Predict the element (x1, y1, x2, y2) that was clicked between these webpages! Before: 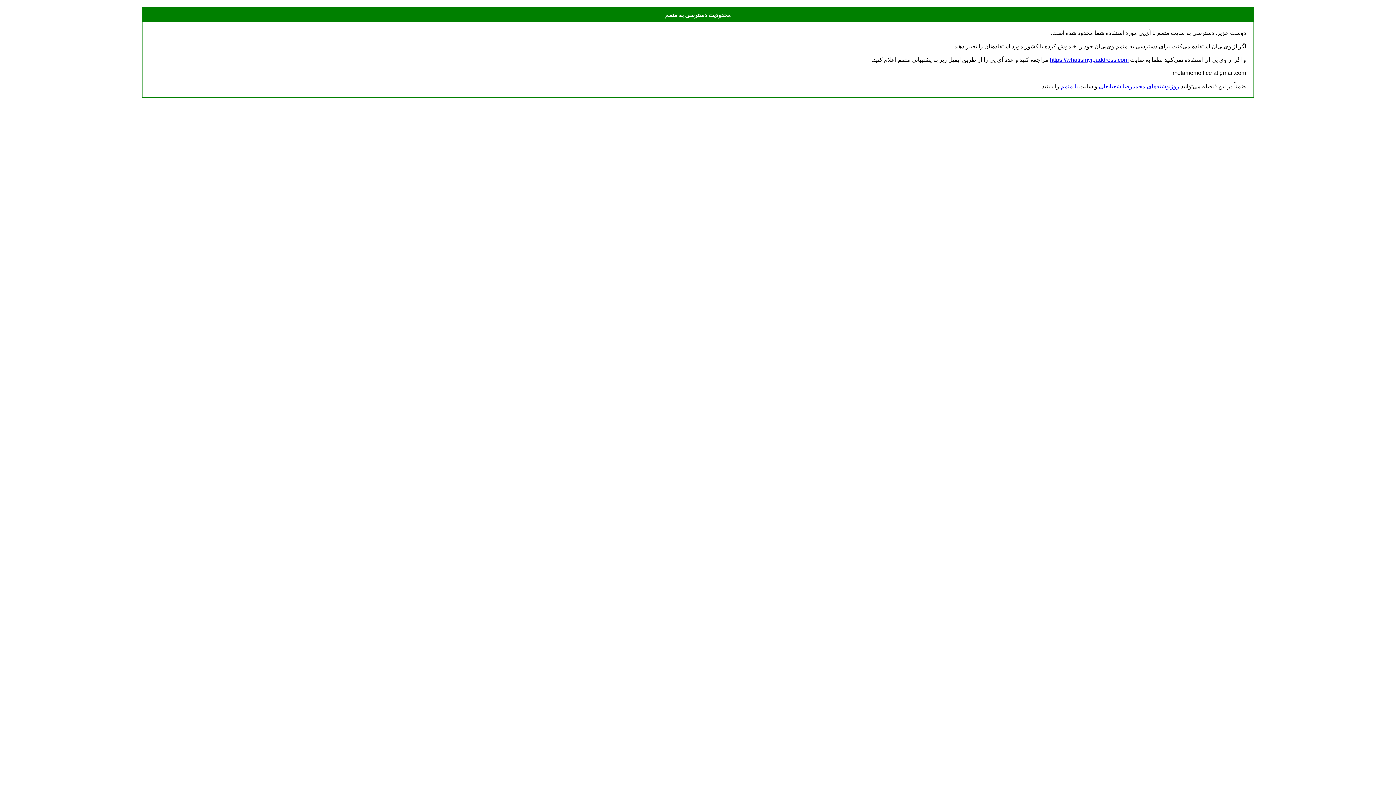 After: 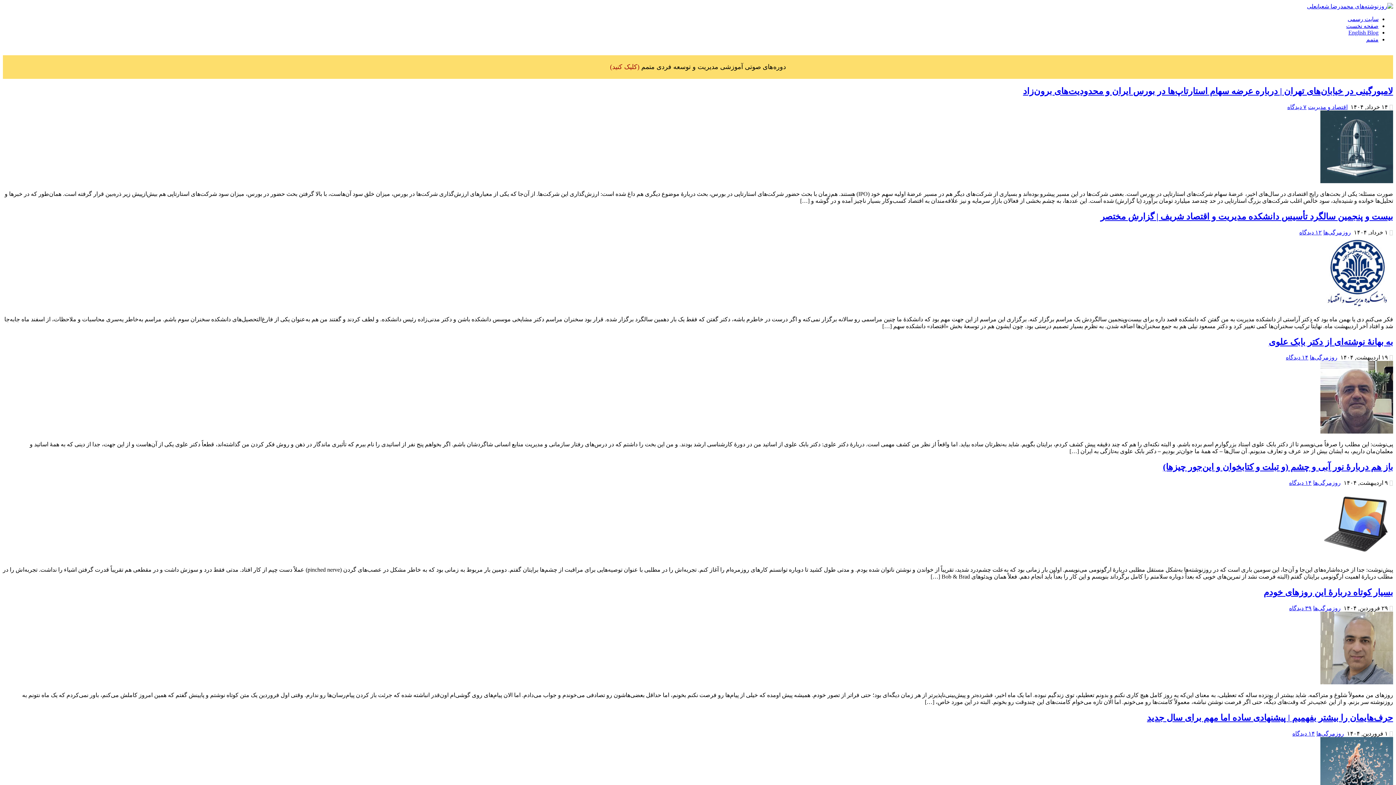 Action: label: روزنوشته‌های محمدرضا شعبانعلی bbox: (1099, 83, 1179, 89)